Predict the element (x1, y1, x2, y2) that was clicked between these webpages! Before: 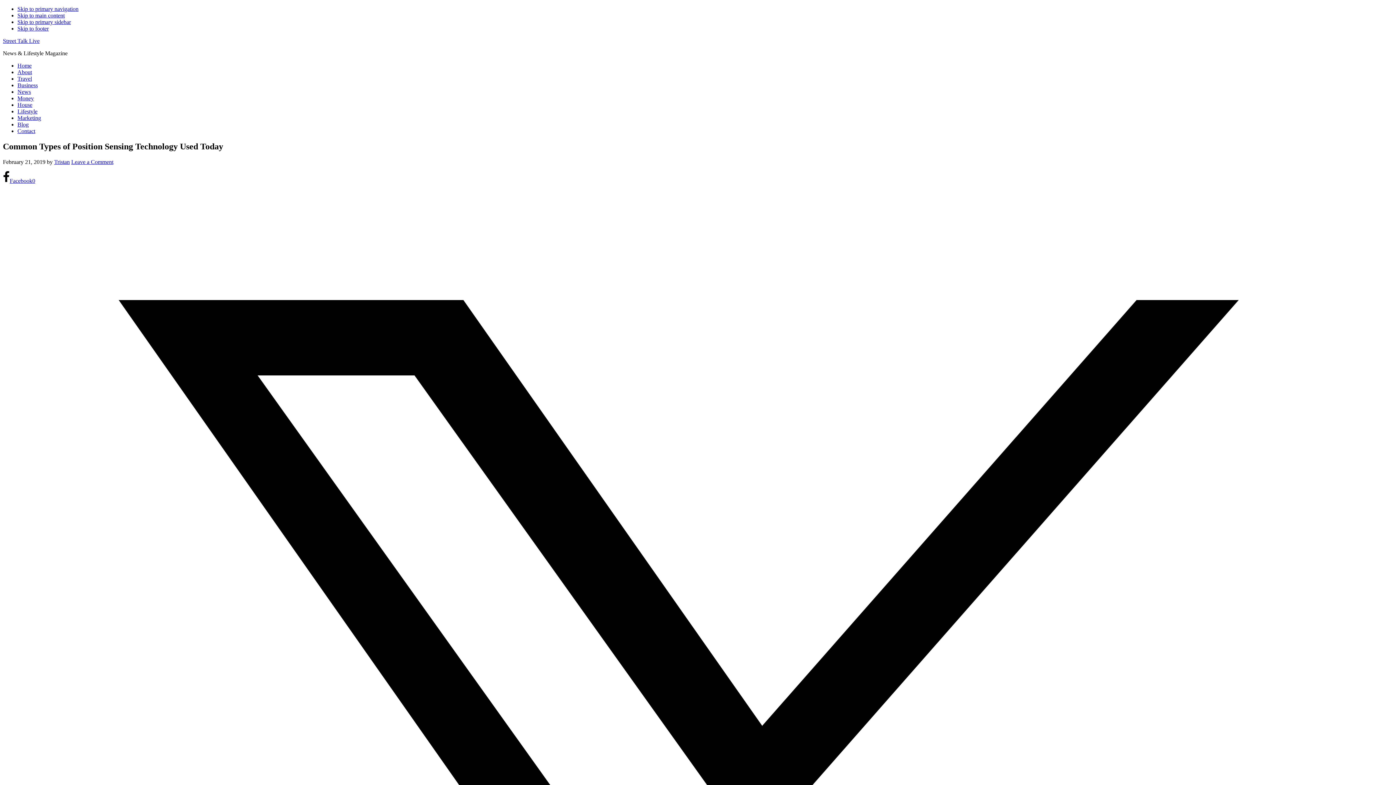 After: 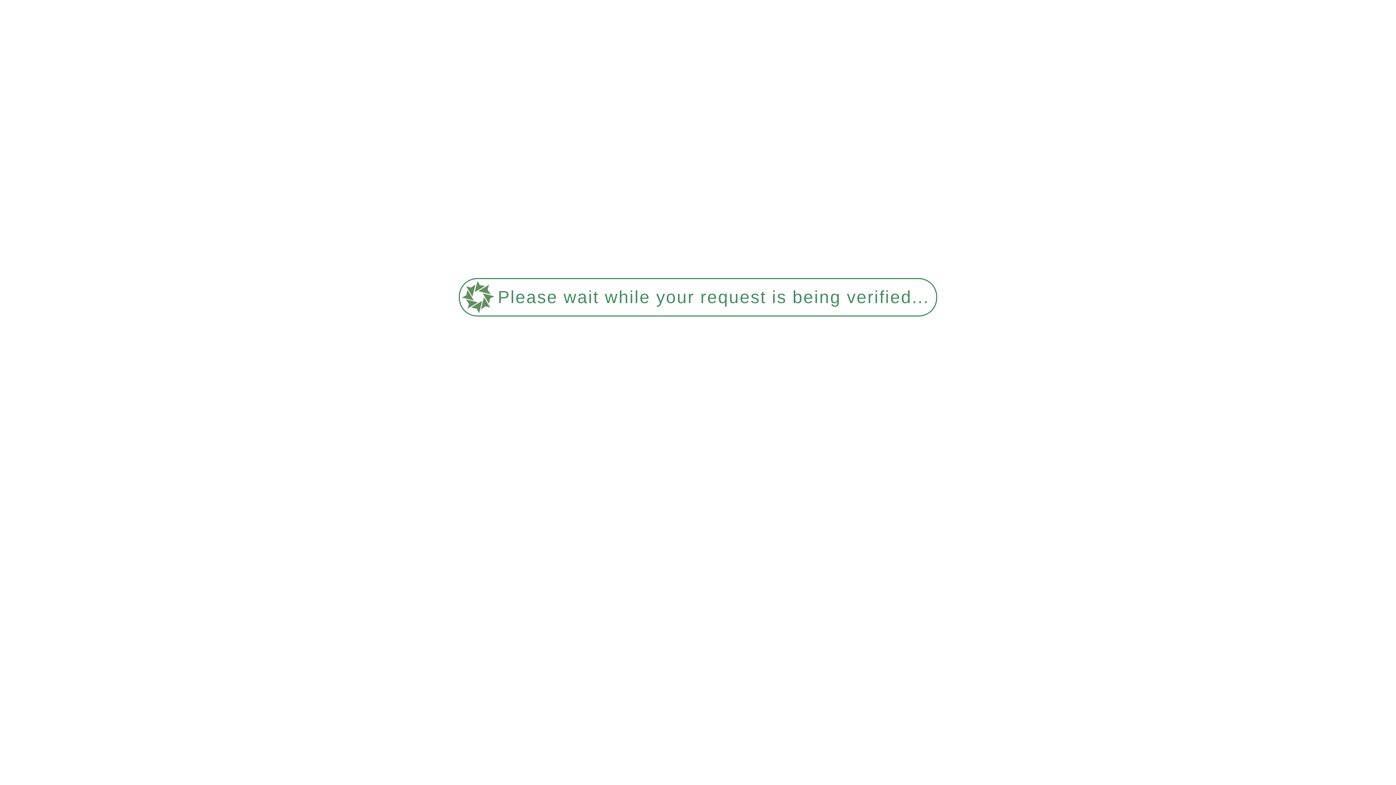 Action: label: Street Talk Live bbox: (2, 37, 39, 44)